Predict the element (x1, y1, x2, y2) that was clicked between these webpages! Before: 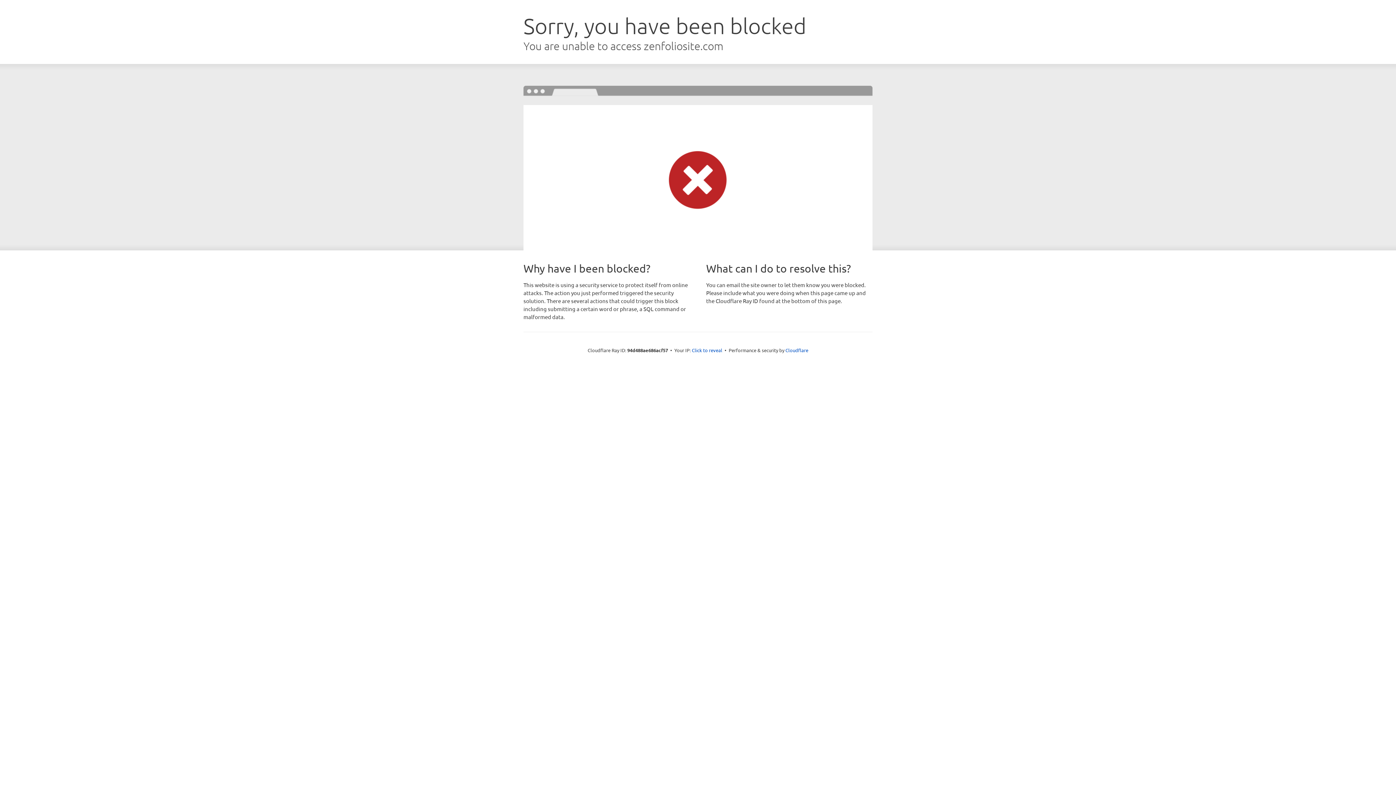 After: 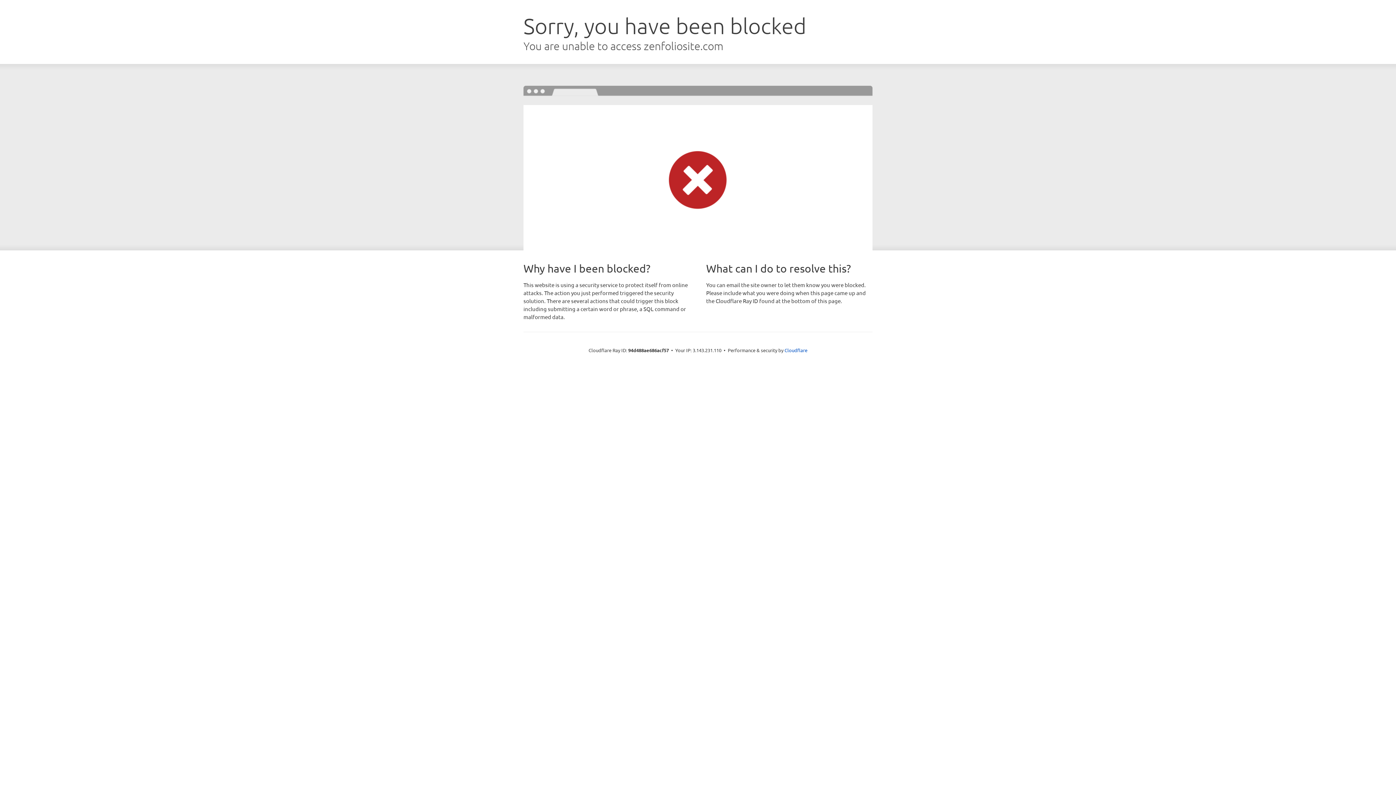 Action: label: Click to reveal bbox: (692, 346, 722, 353)